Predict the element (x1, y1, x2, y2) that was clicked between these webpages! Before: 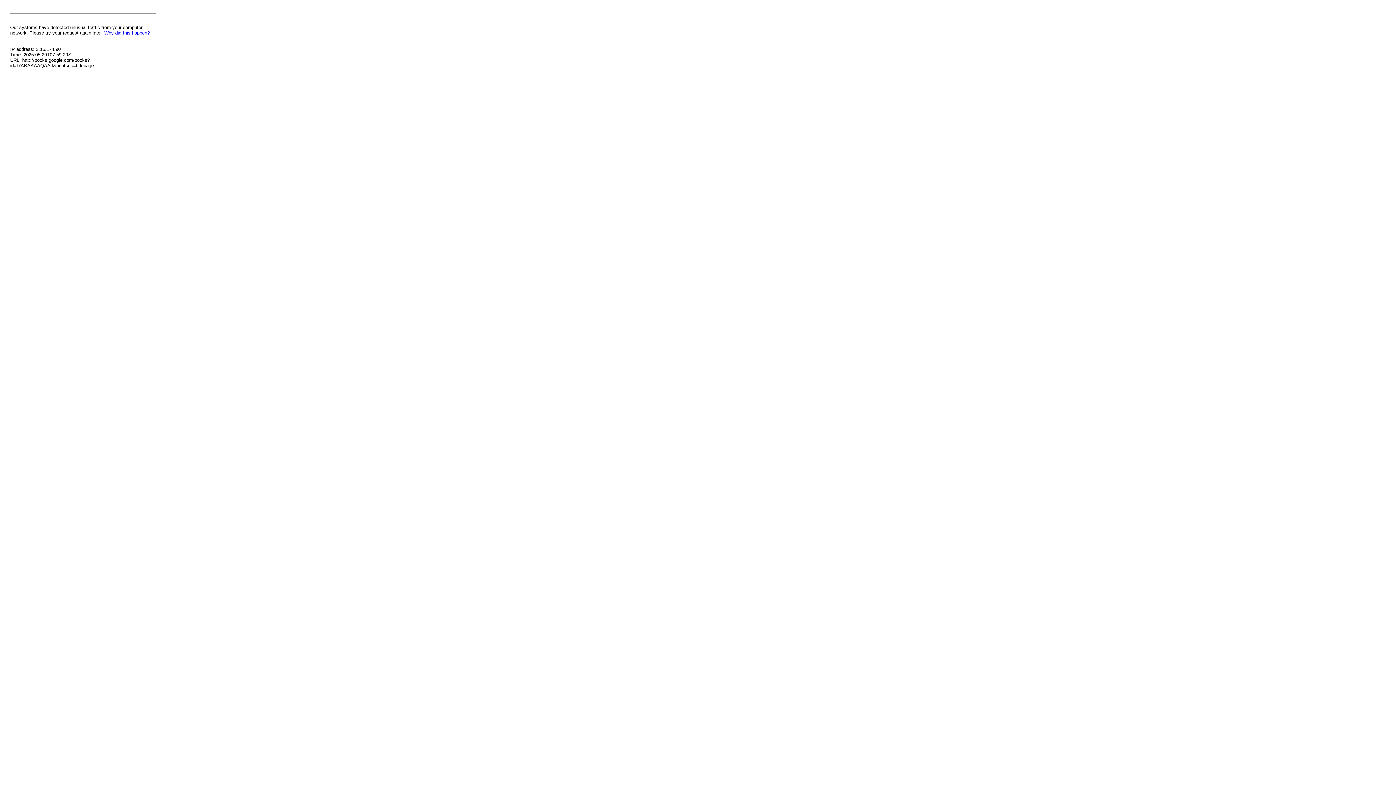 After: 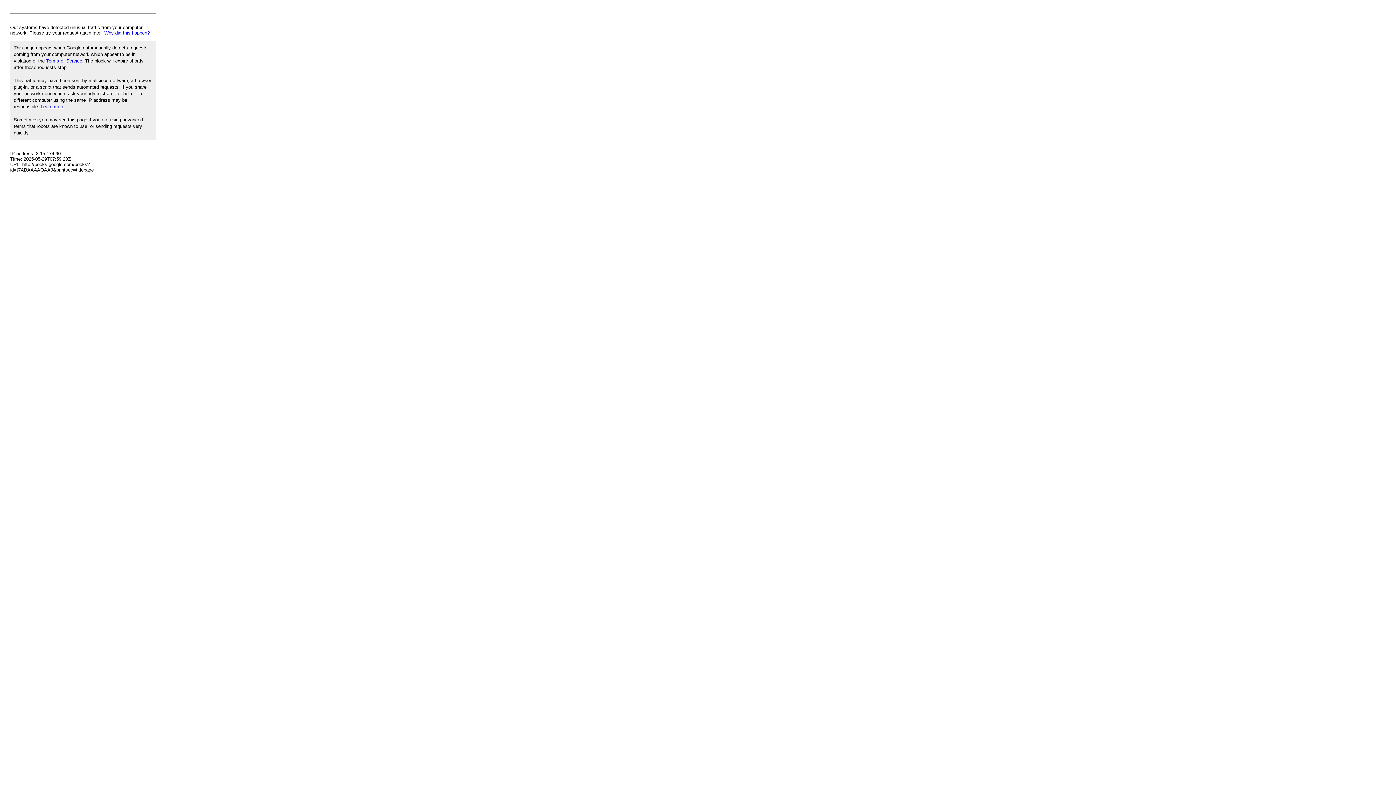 Action: bbox: (104, 30, 149, 35) label: Why did this happen?